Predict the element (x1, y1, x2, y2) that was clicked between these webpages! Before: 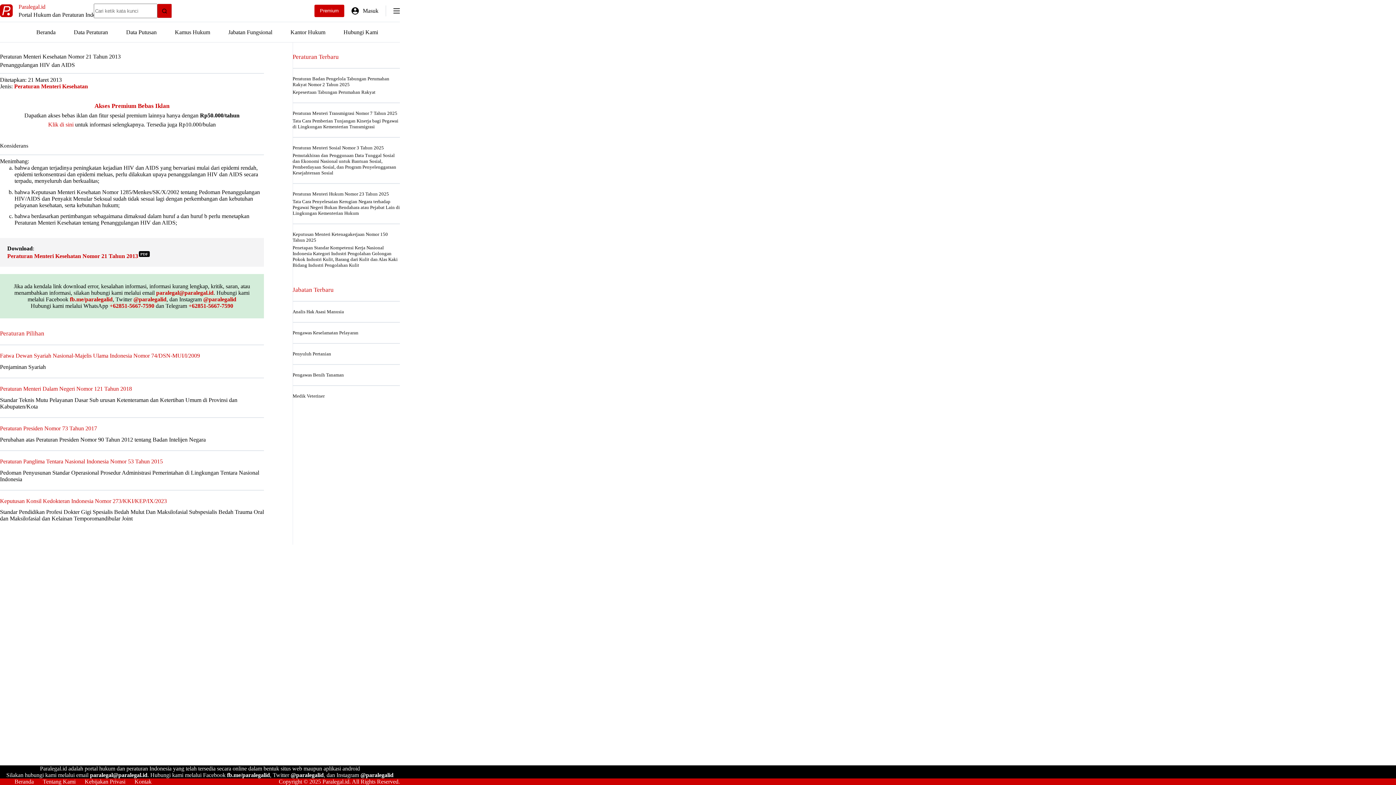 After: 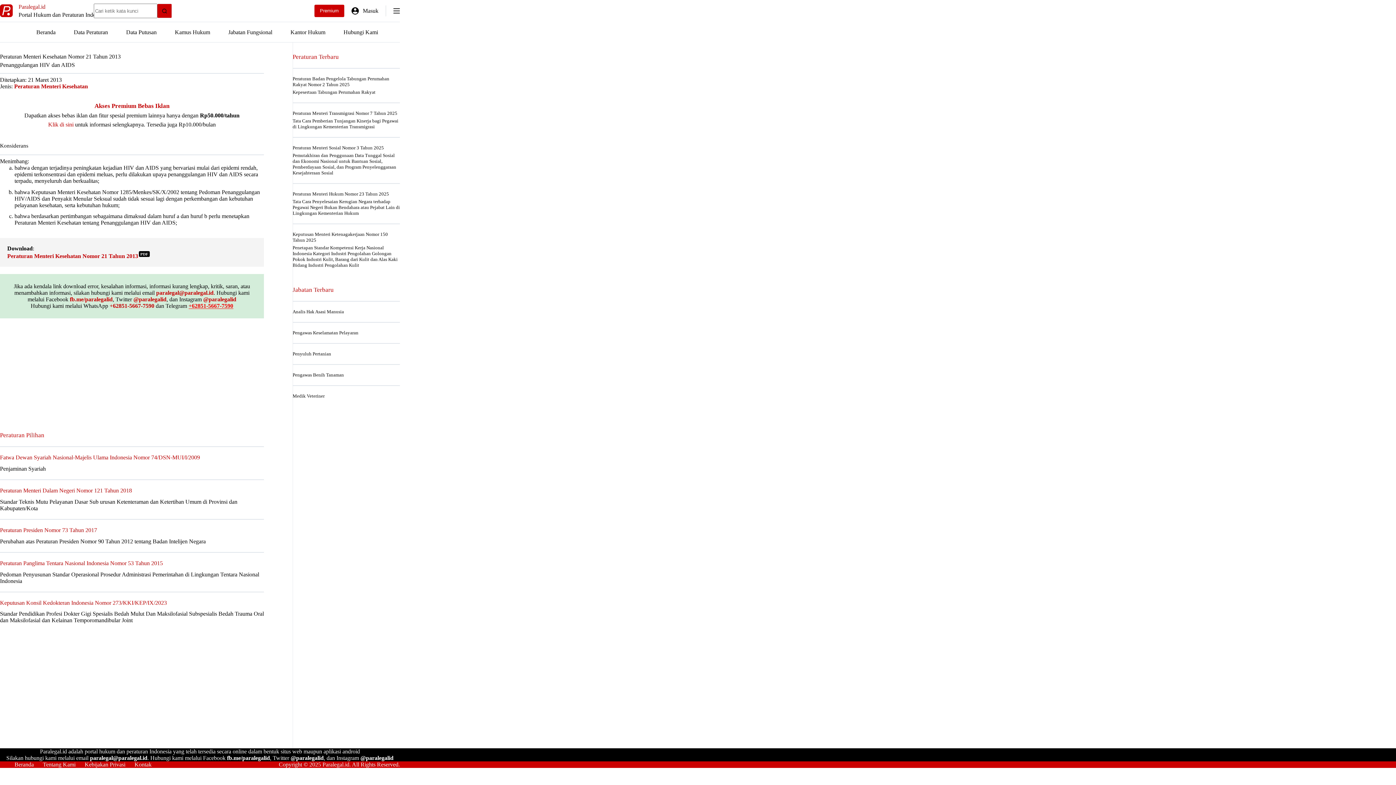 Action: bbox: (188, 302, 233, 308) label: +62851-5667-7590